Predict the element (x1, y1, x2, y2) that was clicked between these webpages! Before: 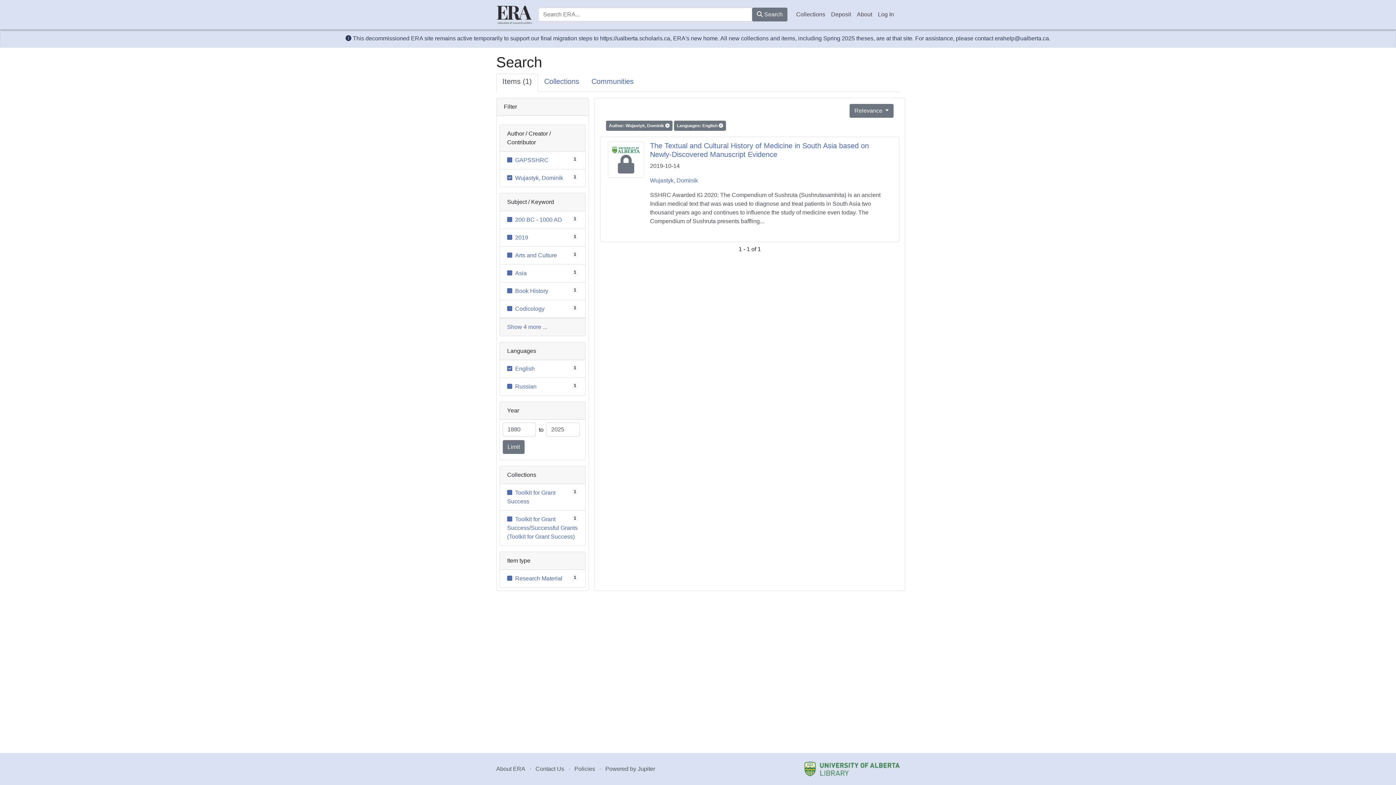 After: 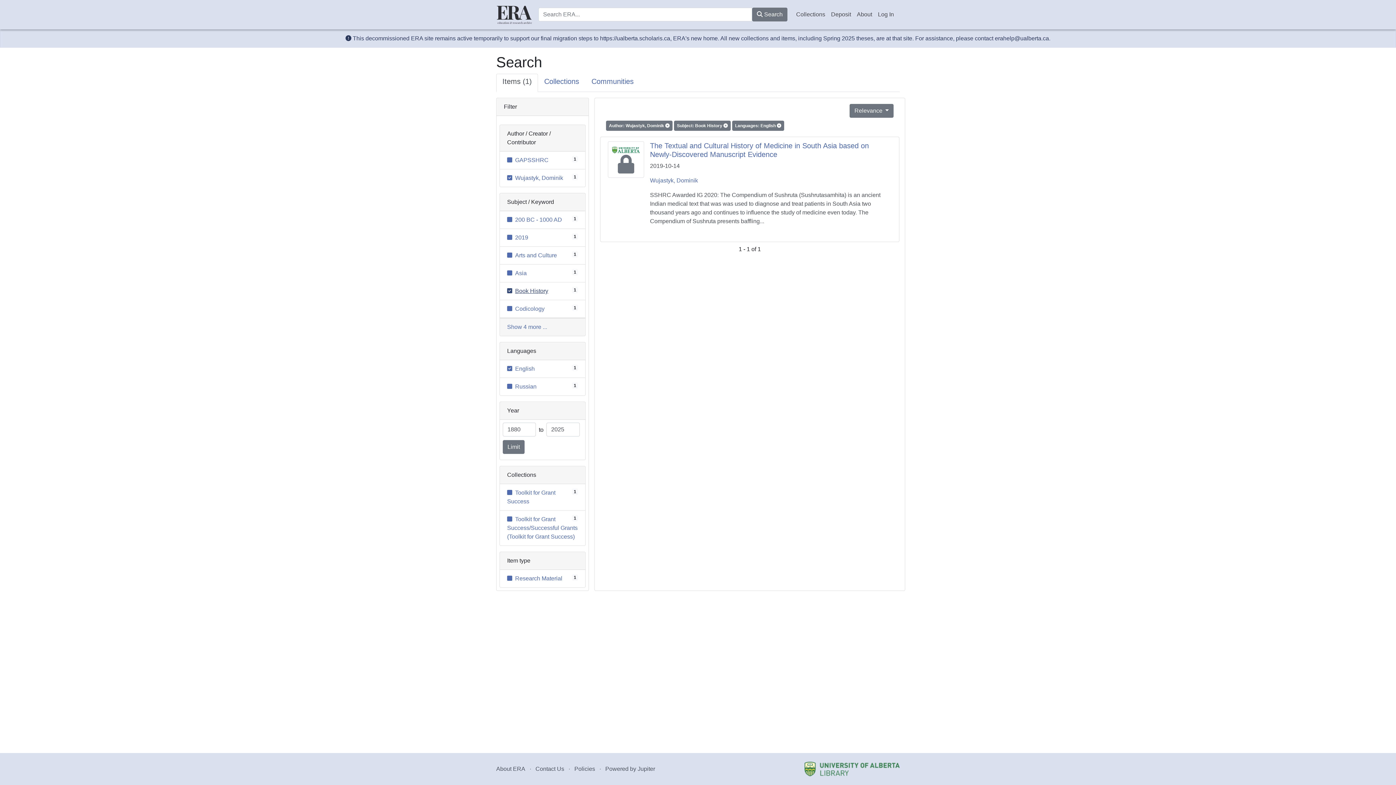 Action: bbox: (507, 288, 548, 294) label: 1
Book History